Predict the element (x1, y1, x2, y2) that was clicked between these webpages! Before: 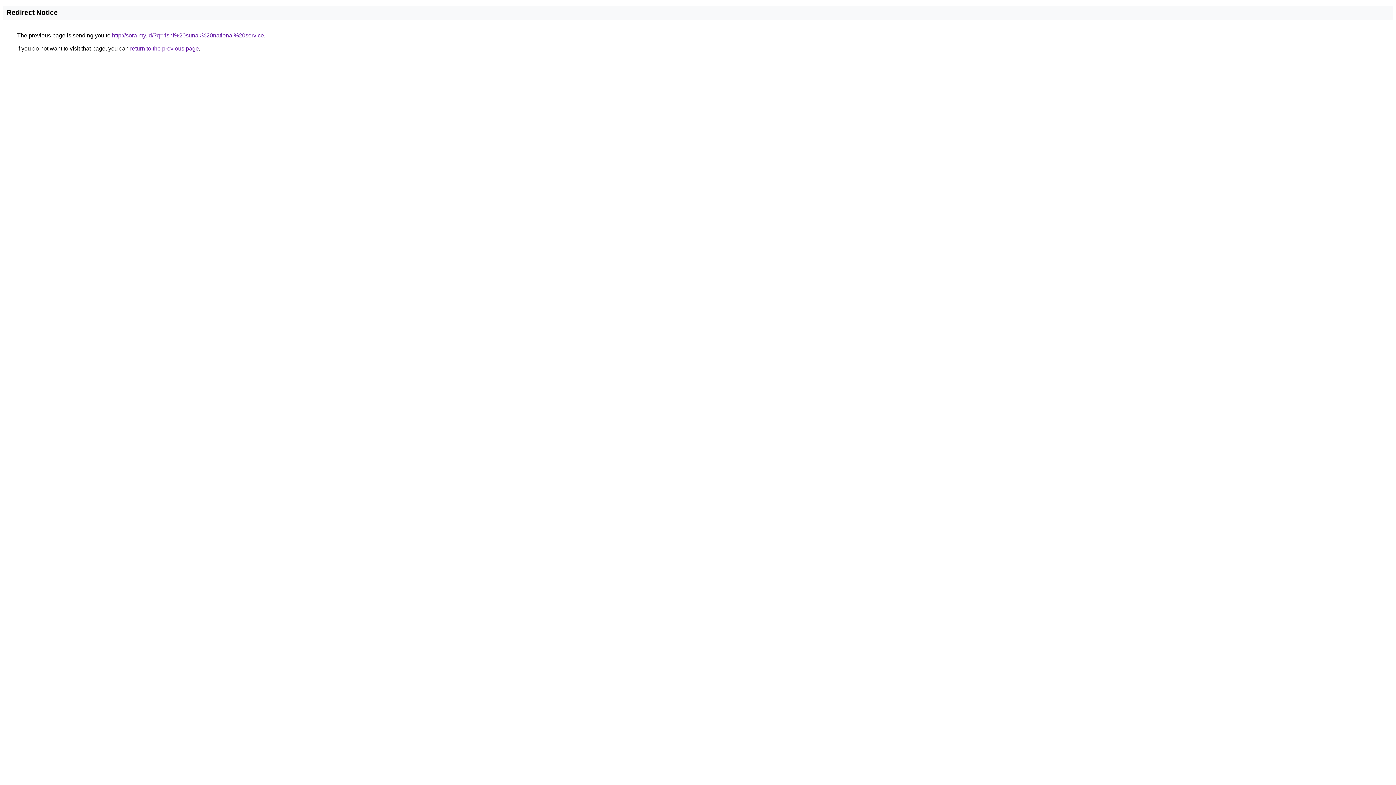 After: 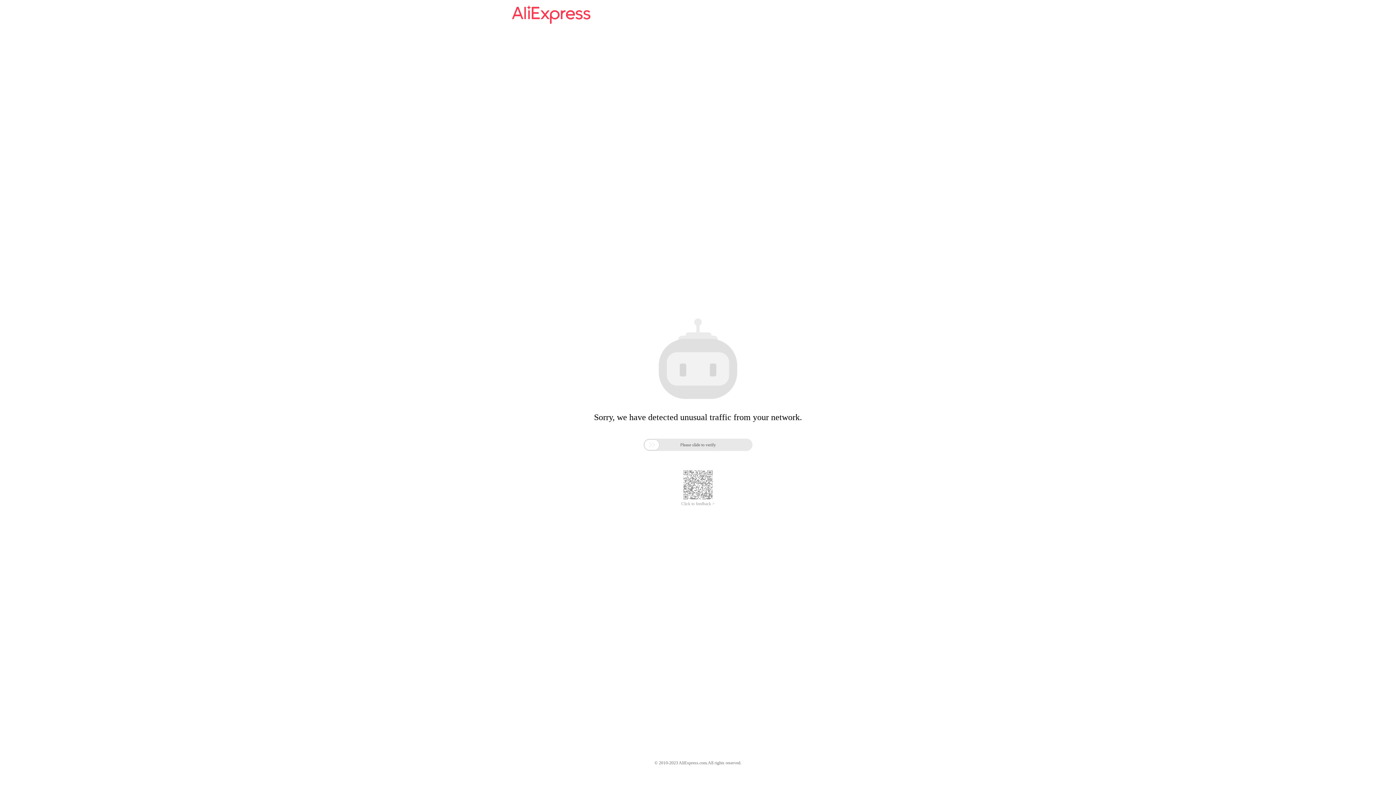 Action: label: http://sora.my.id/?q=rishi%20sunak%20national%20service bbox: (112, 32, 264, 38)